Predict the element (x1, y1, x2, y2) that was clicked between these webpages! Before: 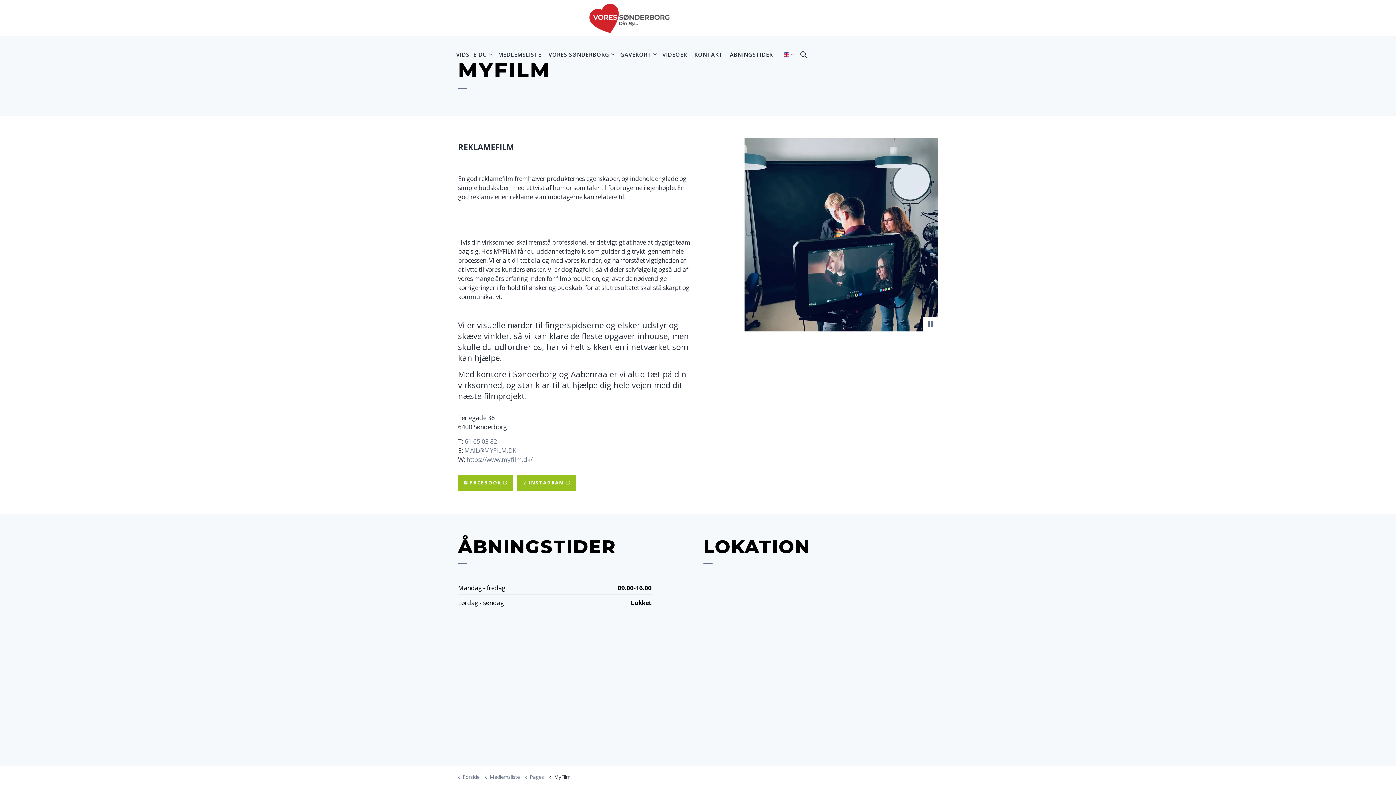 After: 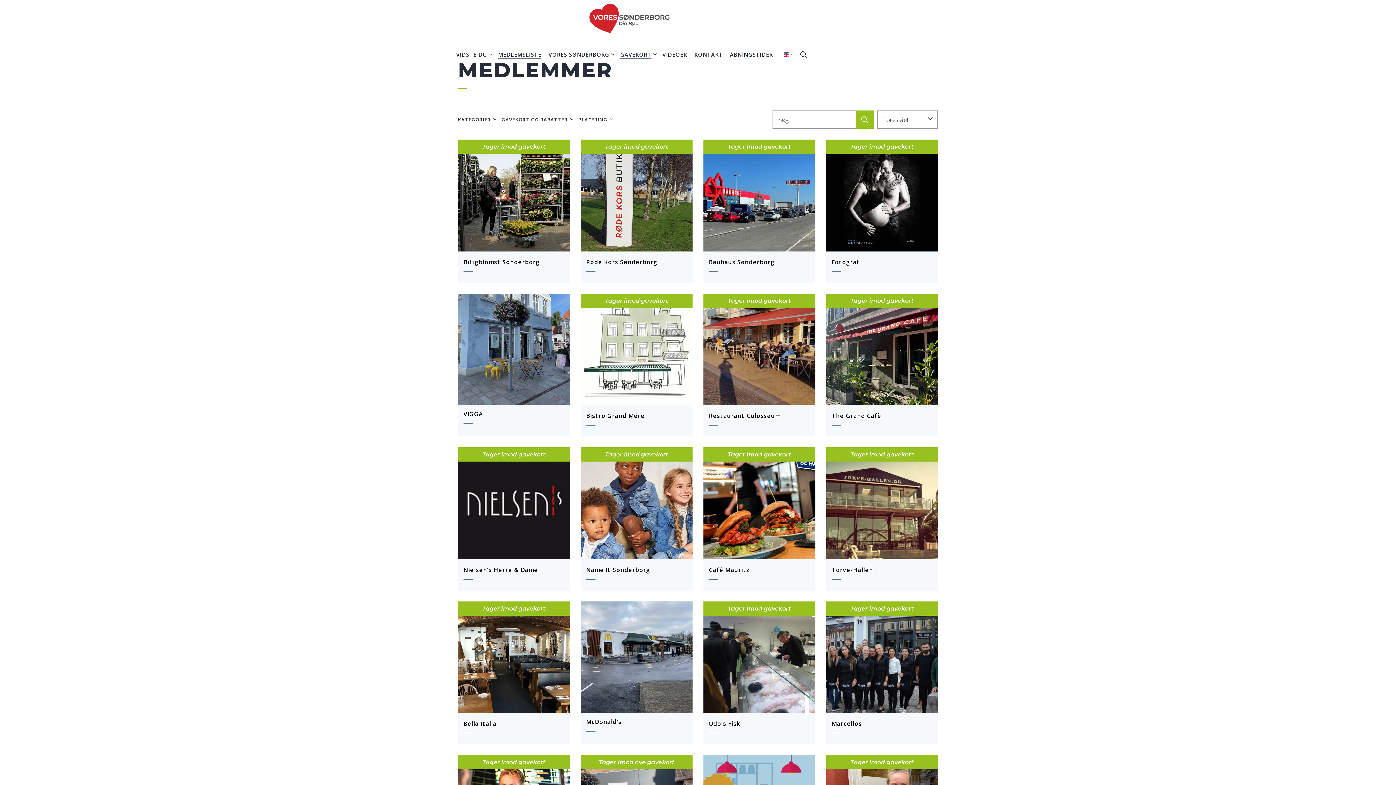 Action: bbox: (485, 771, 519, 782) label: Medlemsliste